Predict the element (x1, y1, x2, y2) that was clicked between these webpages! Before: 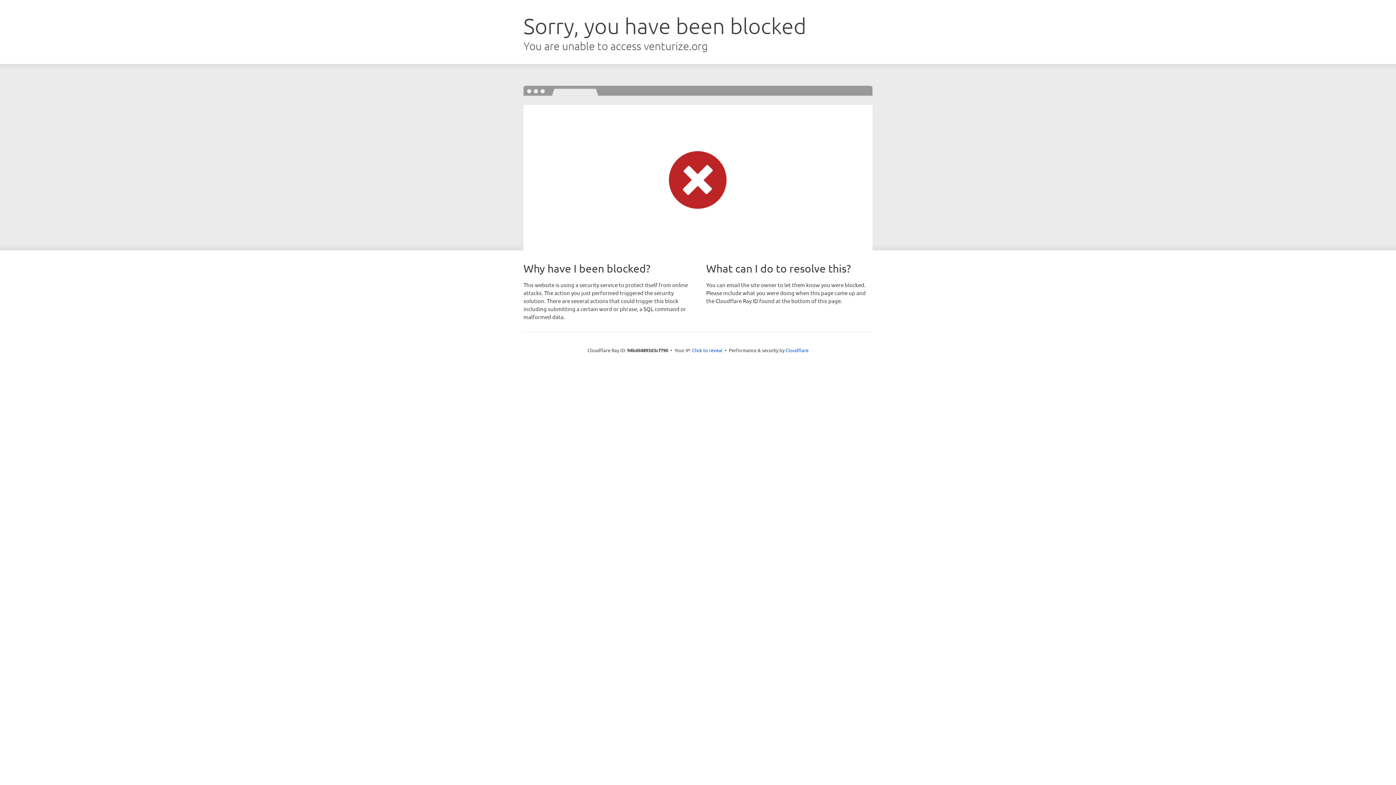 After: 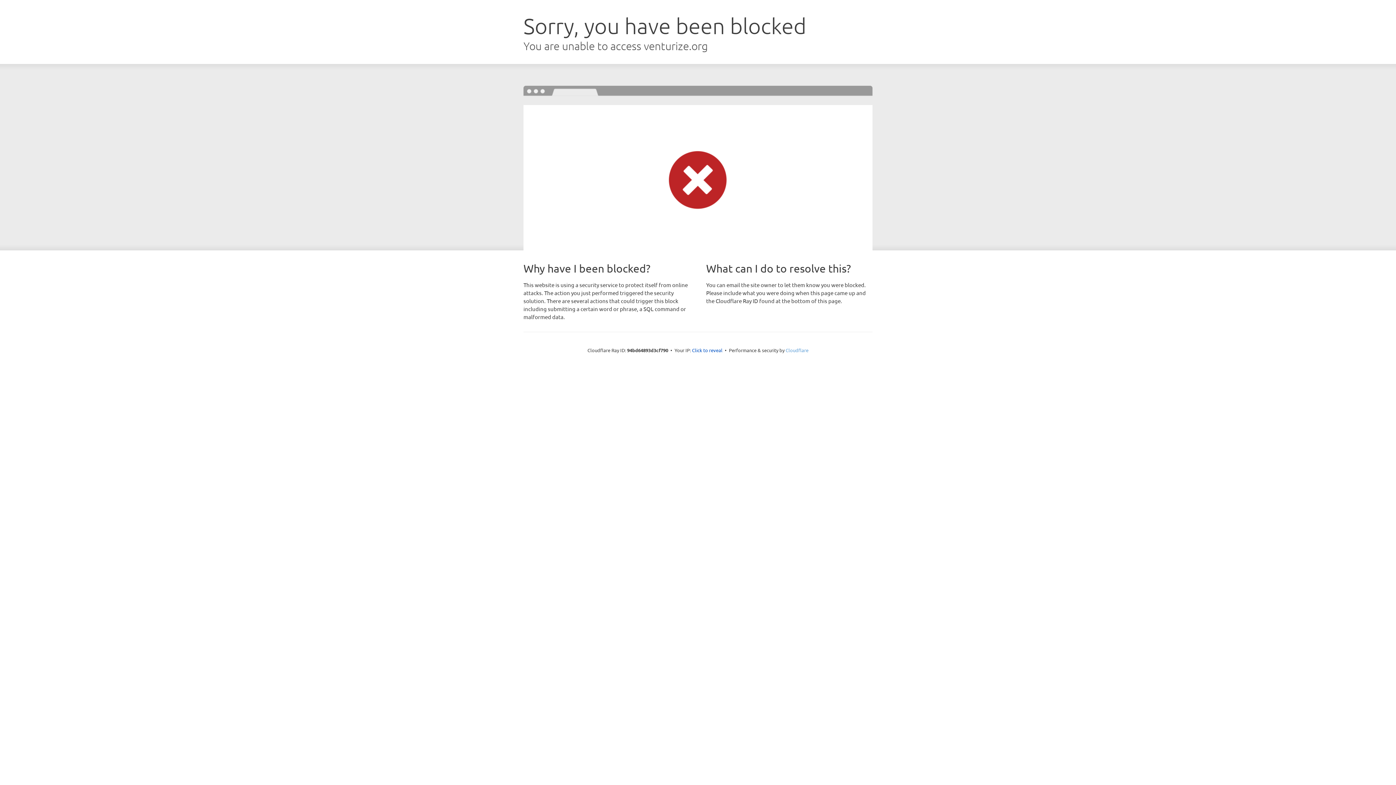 Action: label: Cloudflare bbox: (785, 347, 808, 353)